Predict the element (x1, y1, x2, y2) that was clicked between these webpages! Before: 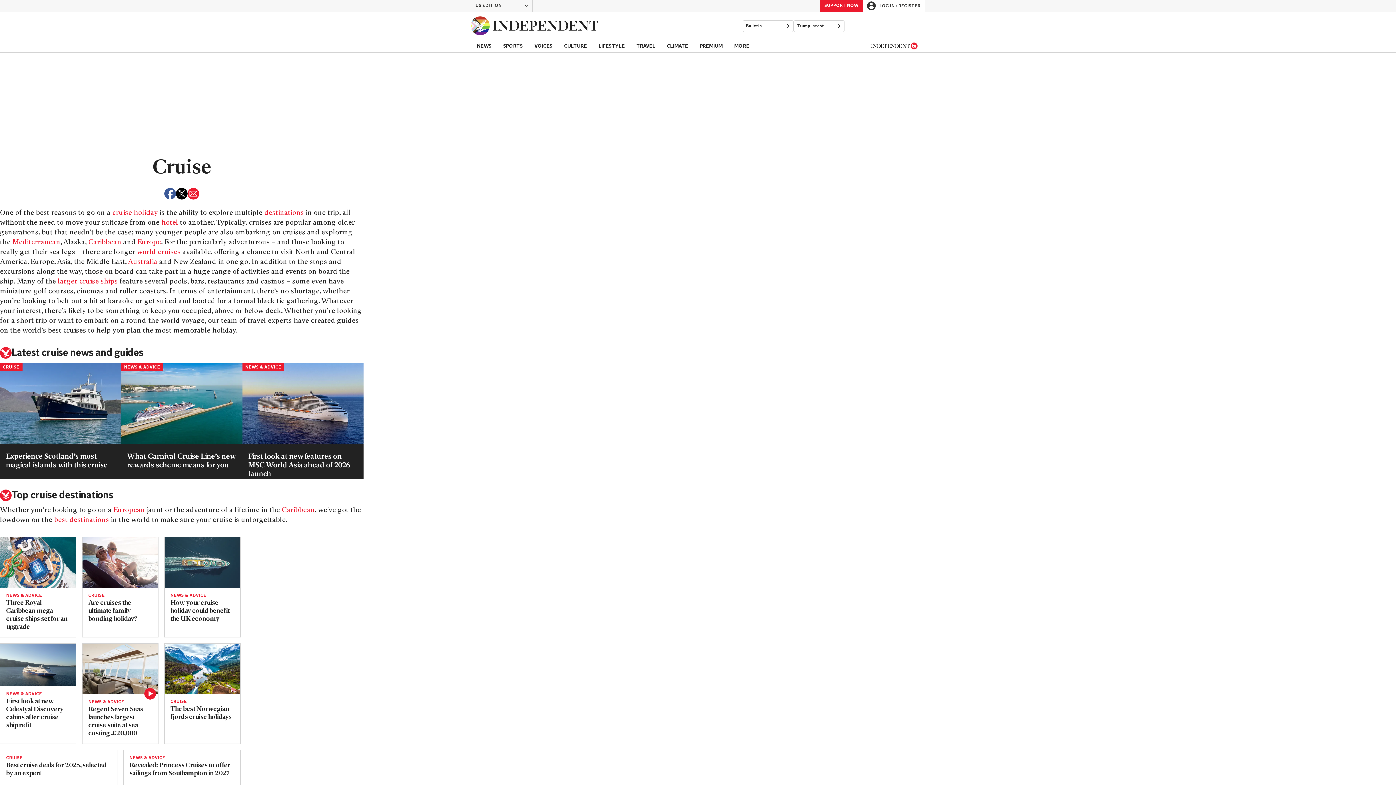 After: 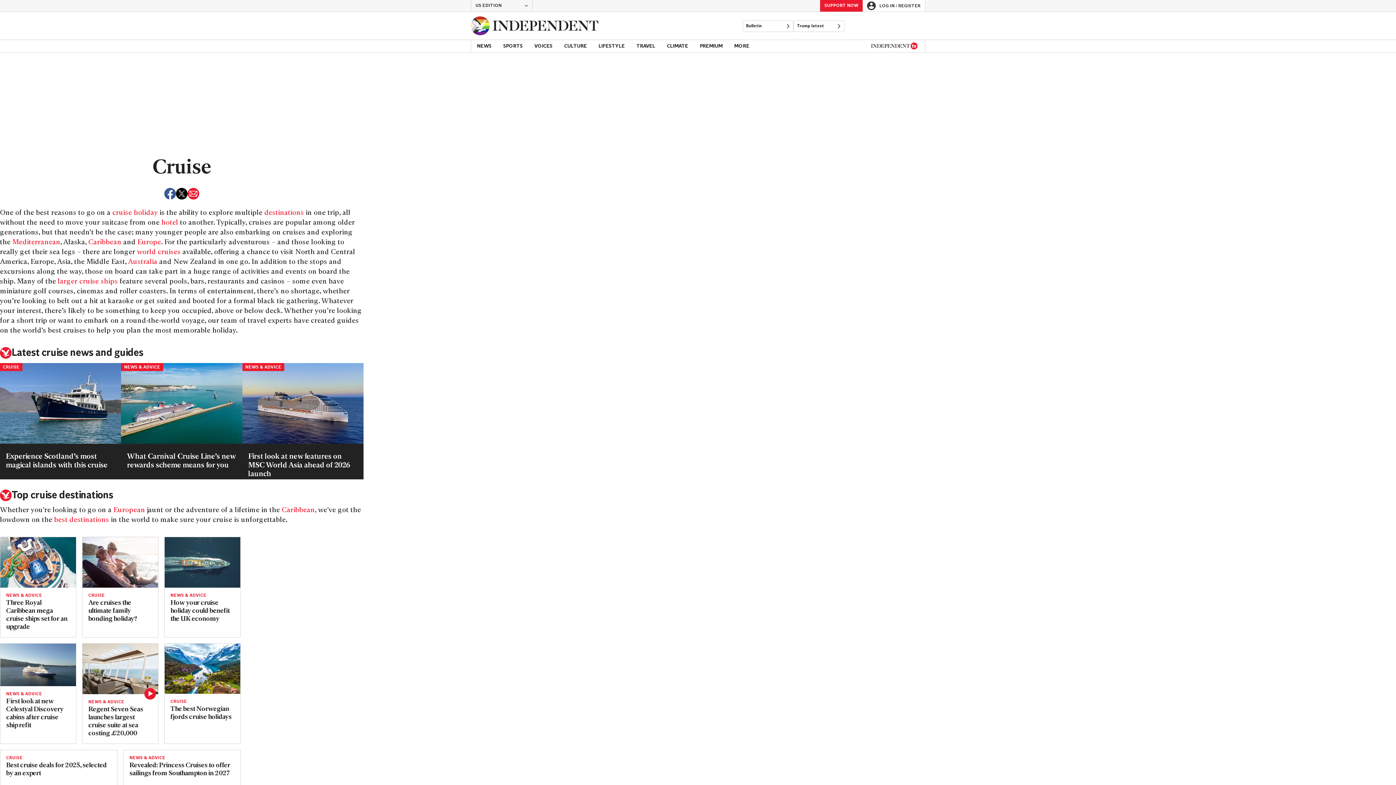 Action: label: CRUISE bbox: (6, 756, 111, 760)